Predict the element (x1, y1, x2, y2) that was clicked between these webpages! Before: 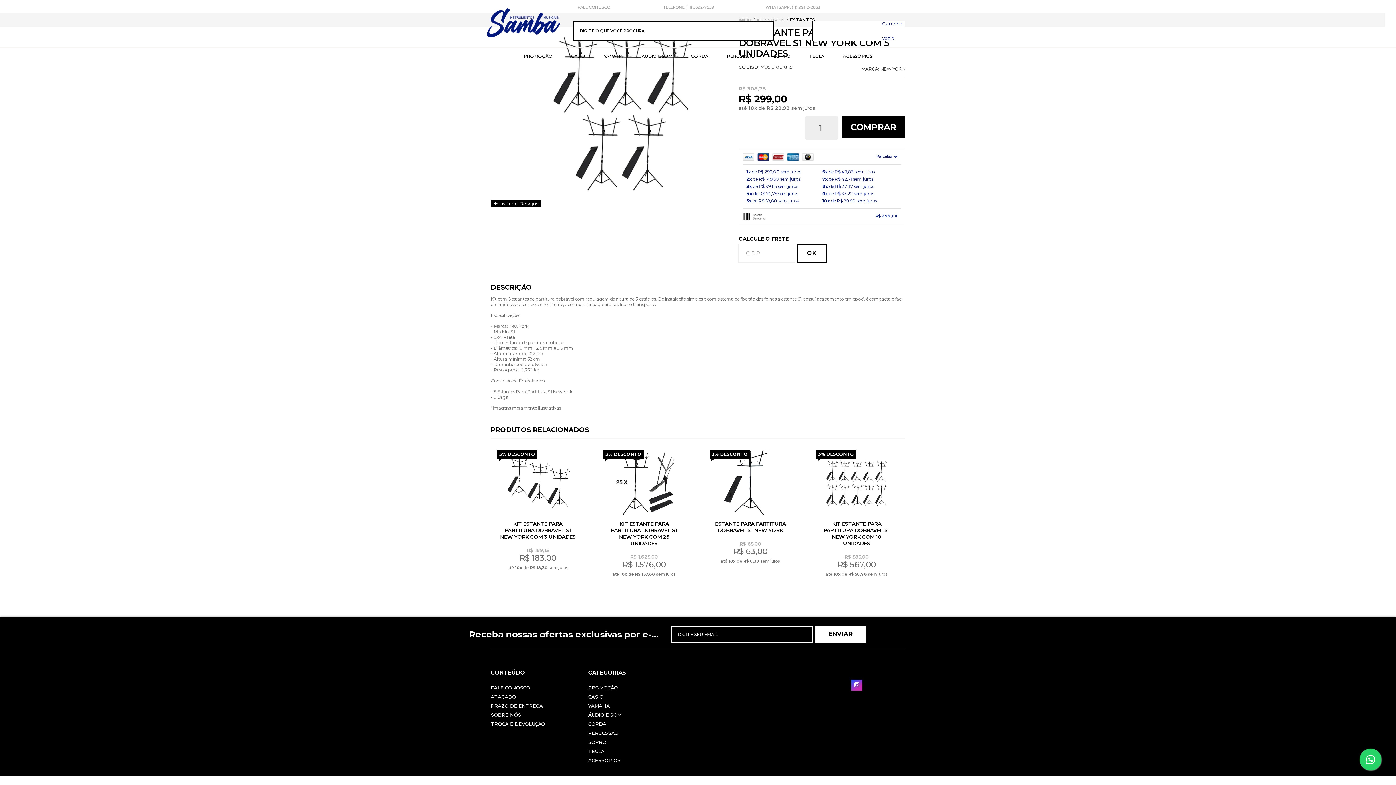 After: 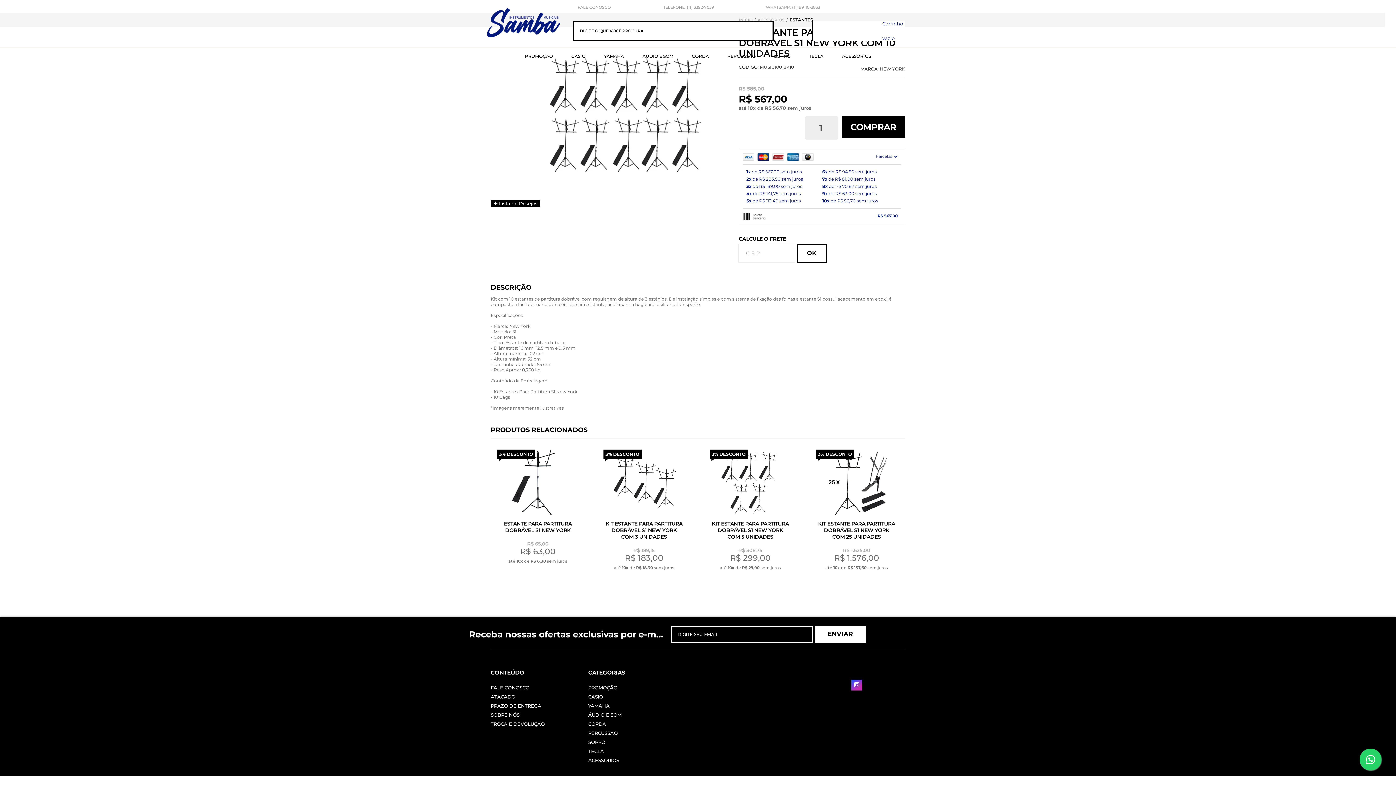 Action: label: MAIS DETALHES bbox: (819, 567, 894, 584)